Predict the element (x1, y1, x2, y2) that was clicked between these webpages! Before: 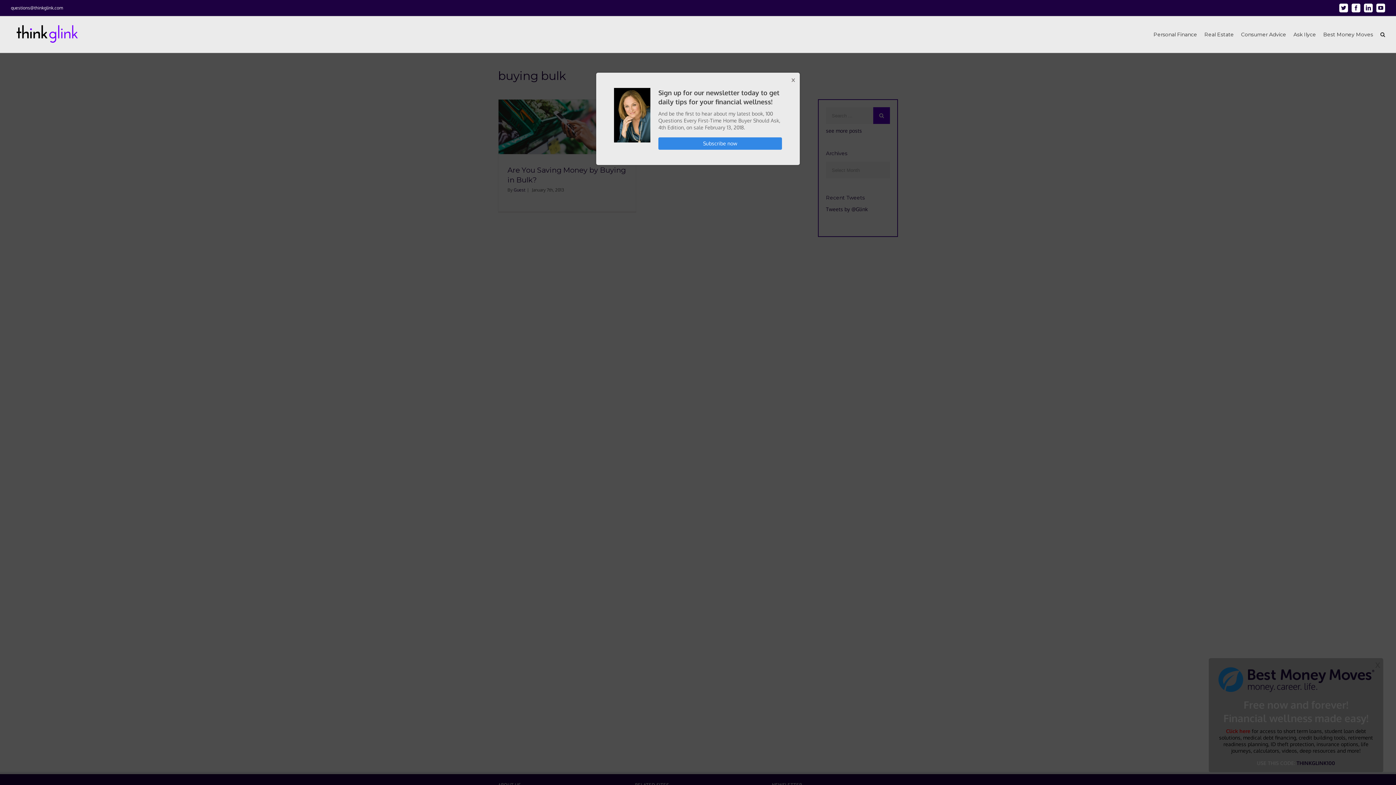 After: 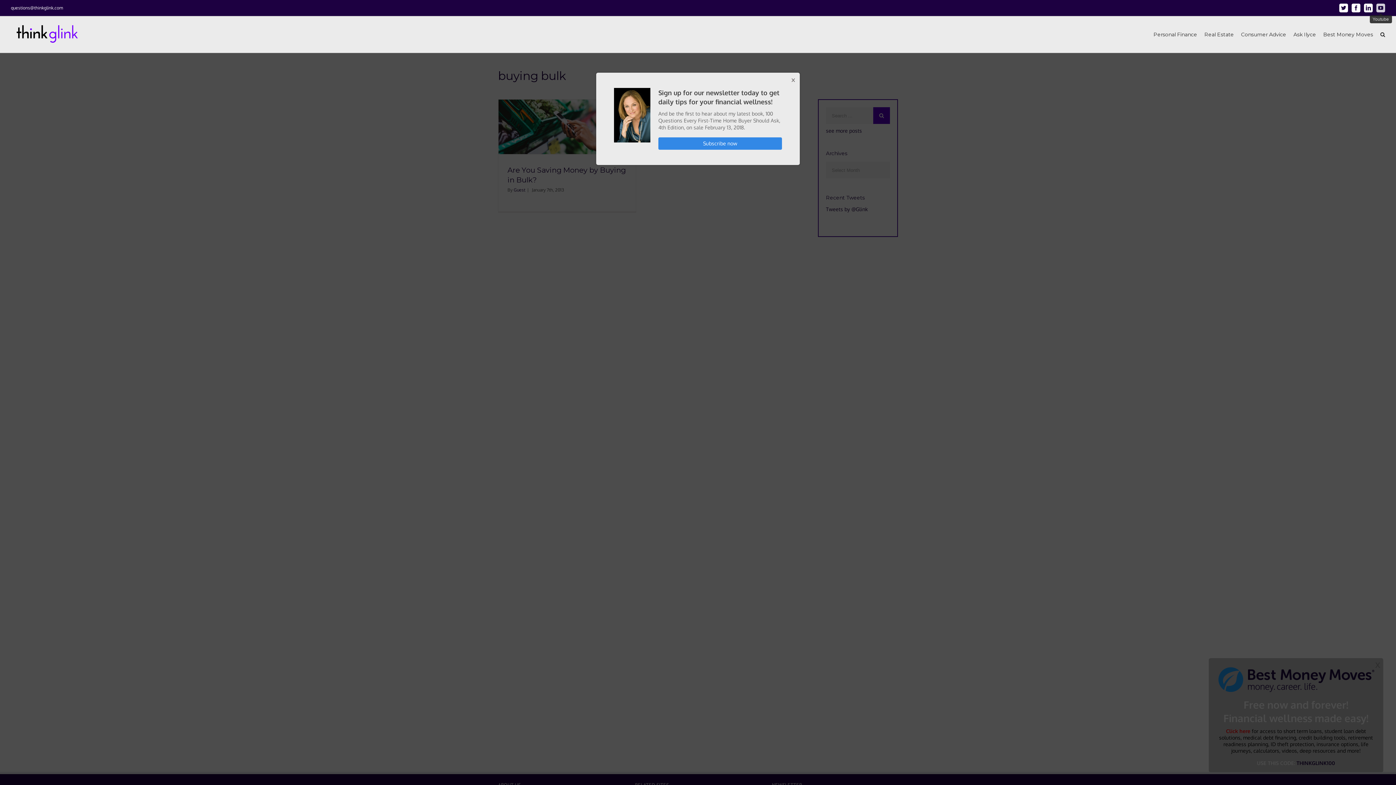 Action: label: Youtube bbox: (1376, 3, 1385, 12)